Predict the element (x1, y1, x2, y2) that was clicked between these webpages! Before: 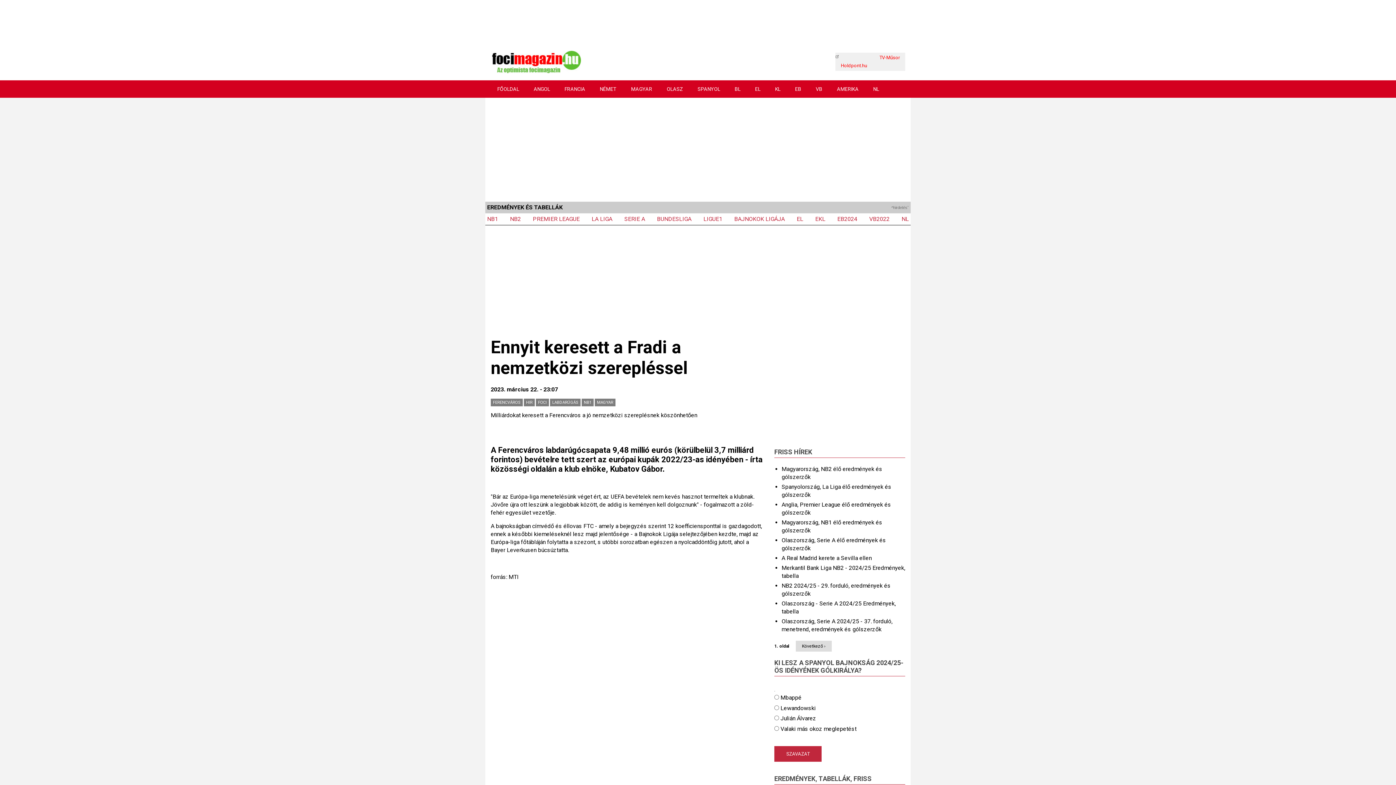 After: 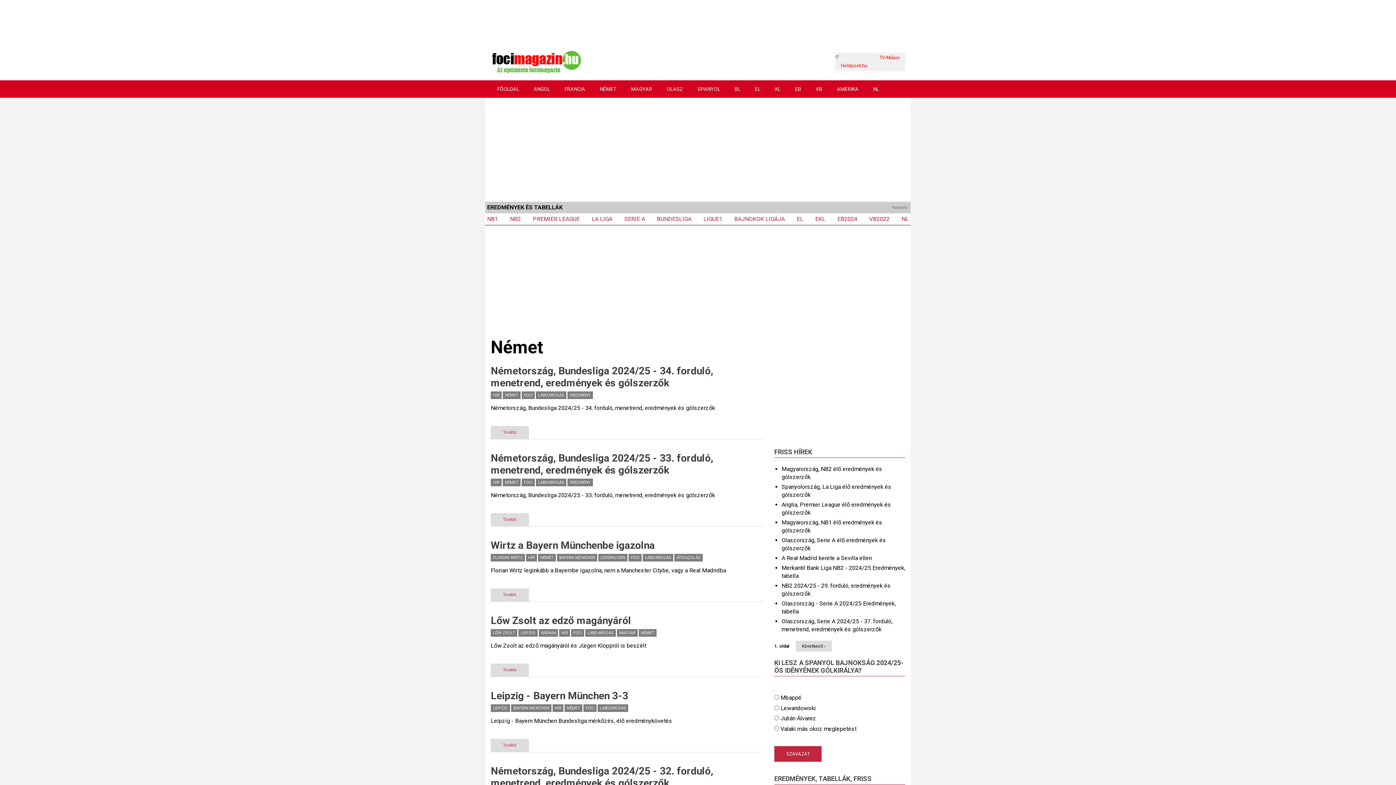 Action: label: NÉMET bbox: (593, 80, 623, 97)